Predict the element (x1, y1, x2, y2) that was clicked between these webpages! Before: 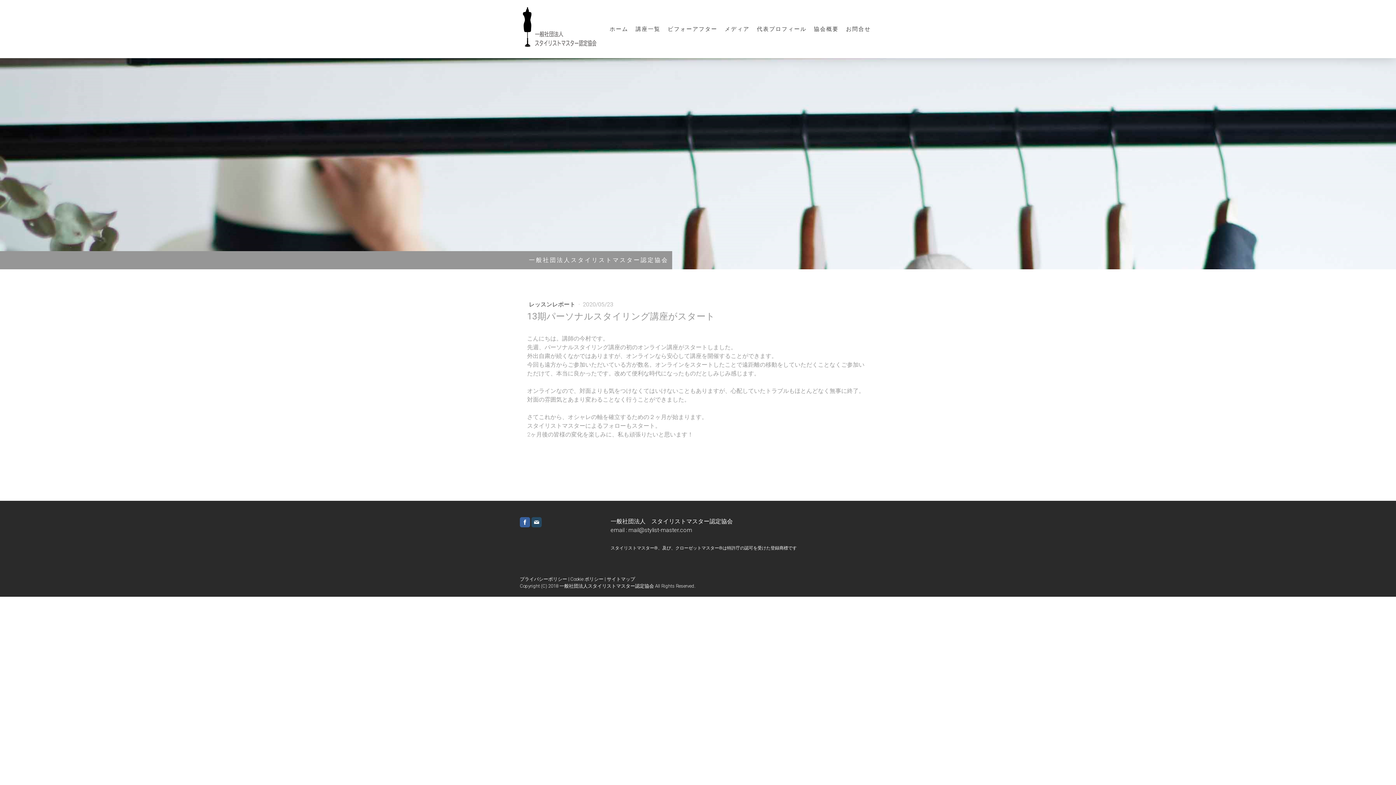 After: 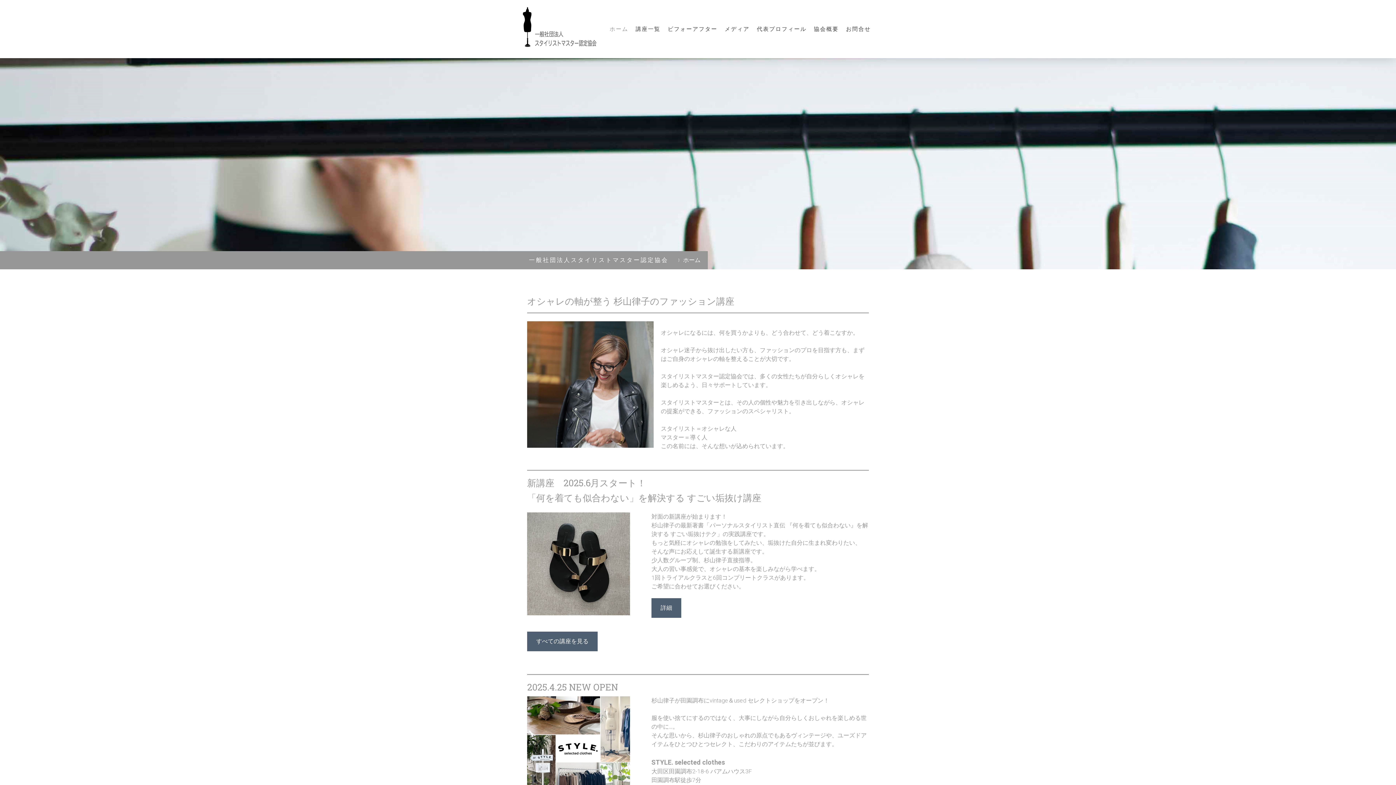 Action: bbox: (520, 6, 600, 13)